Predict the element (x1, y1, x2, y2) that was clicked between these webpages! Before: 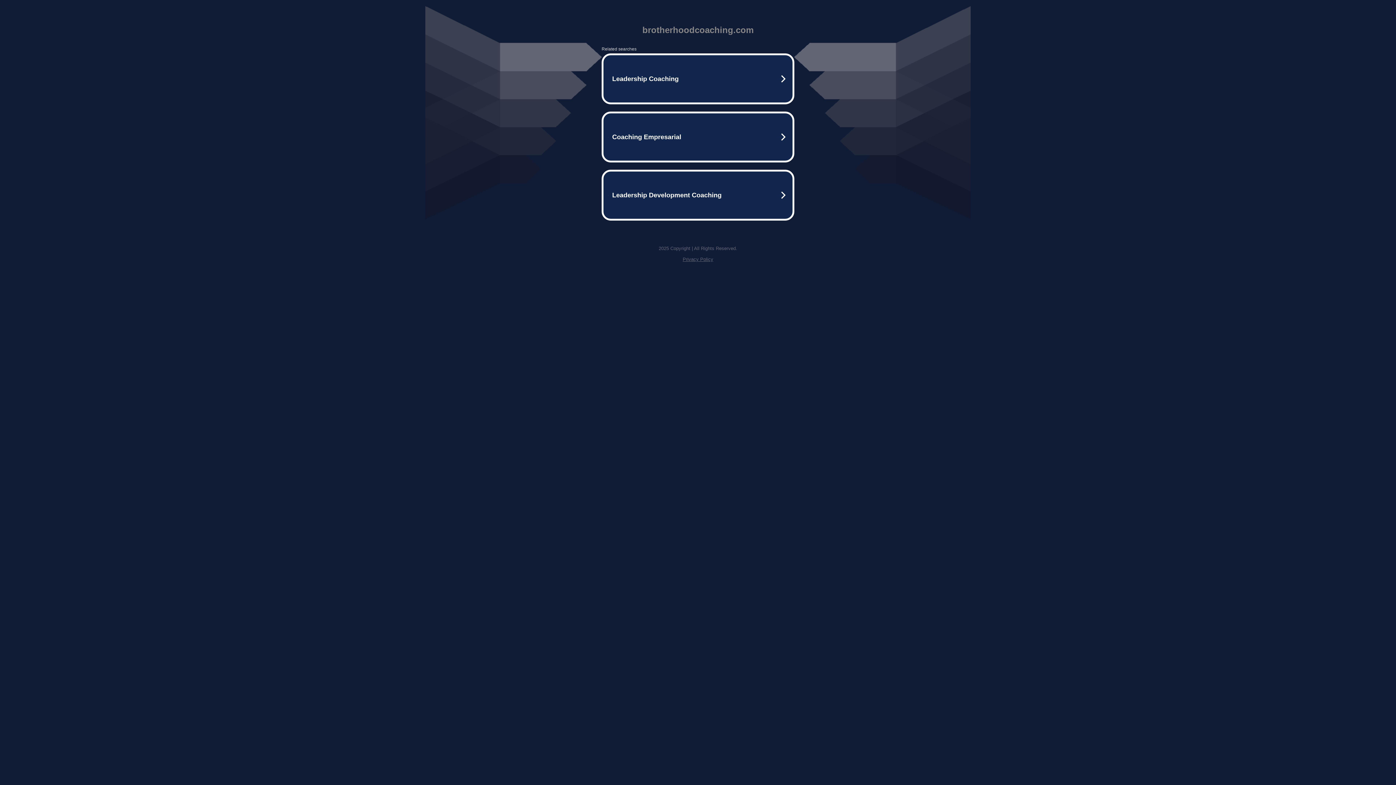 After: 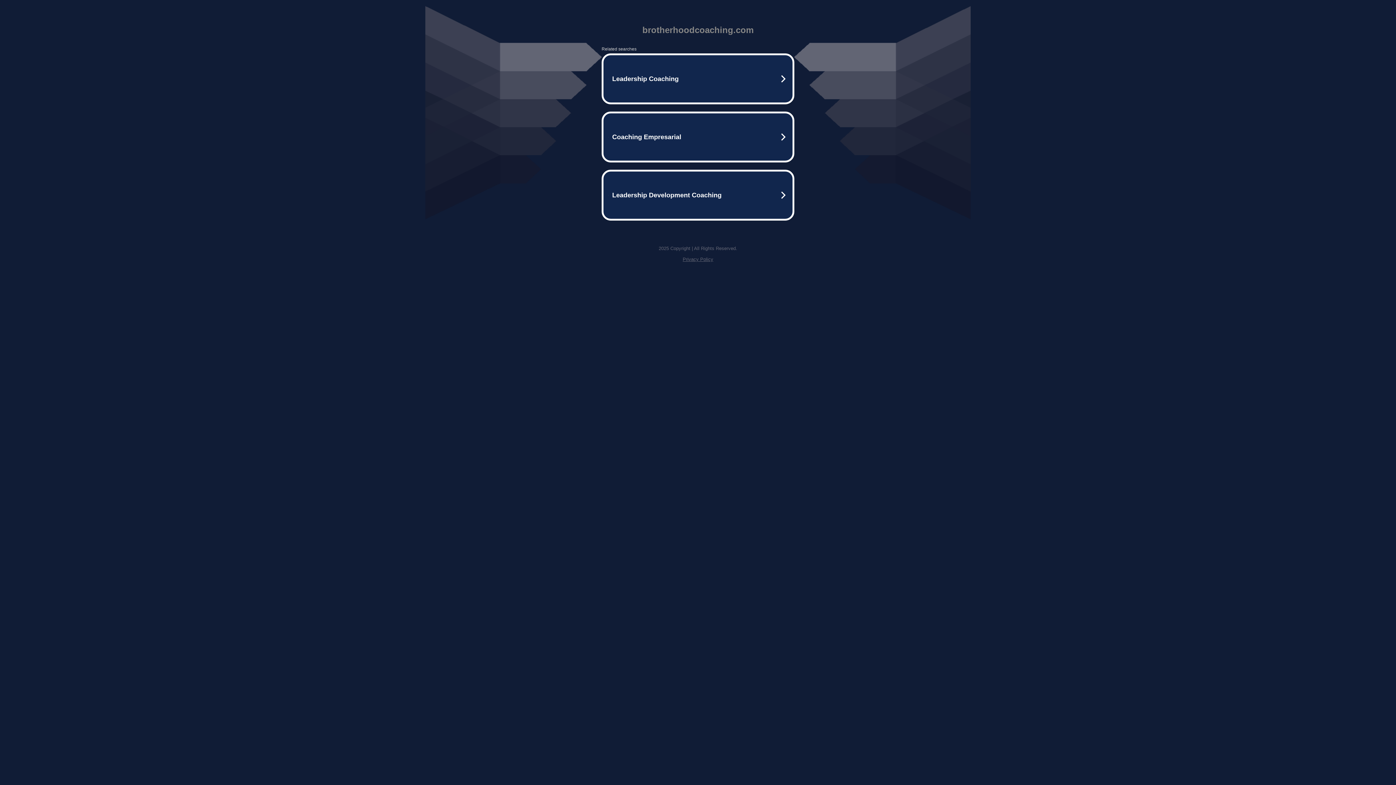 Action: bbox: (682, 256, 713, 262) label: Privacy Policy